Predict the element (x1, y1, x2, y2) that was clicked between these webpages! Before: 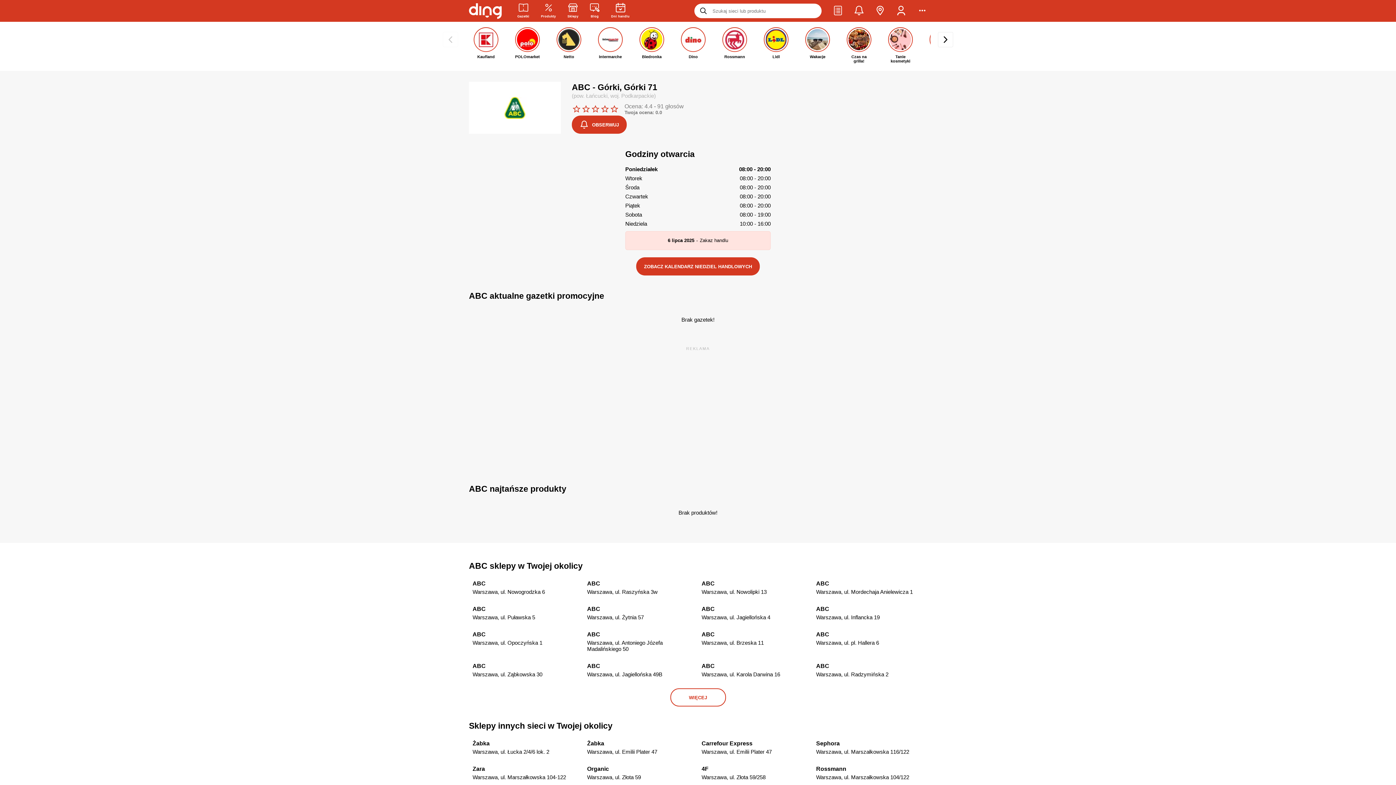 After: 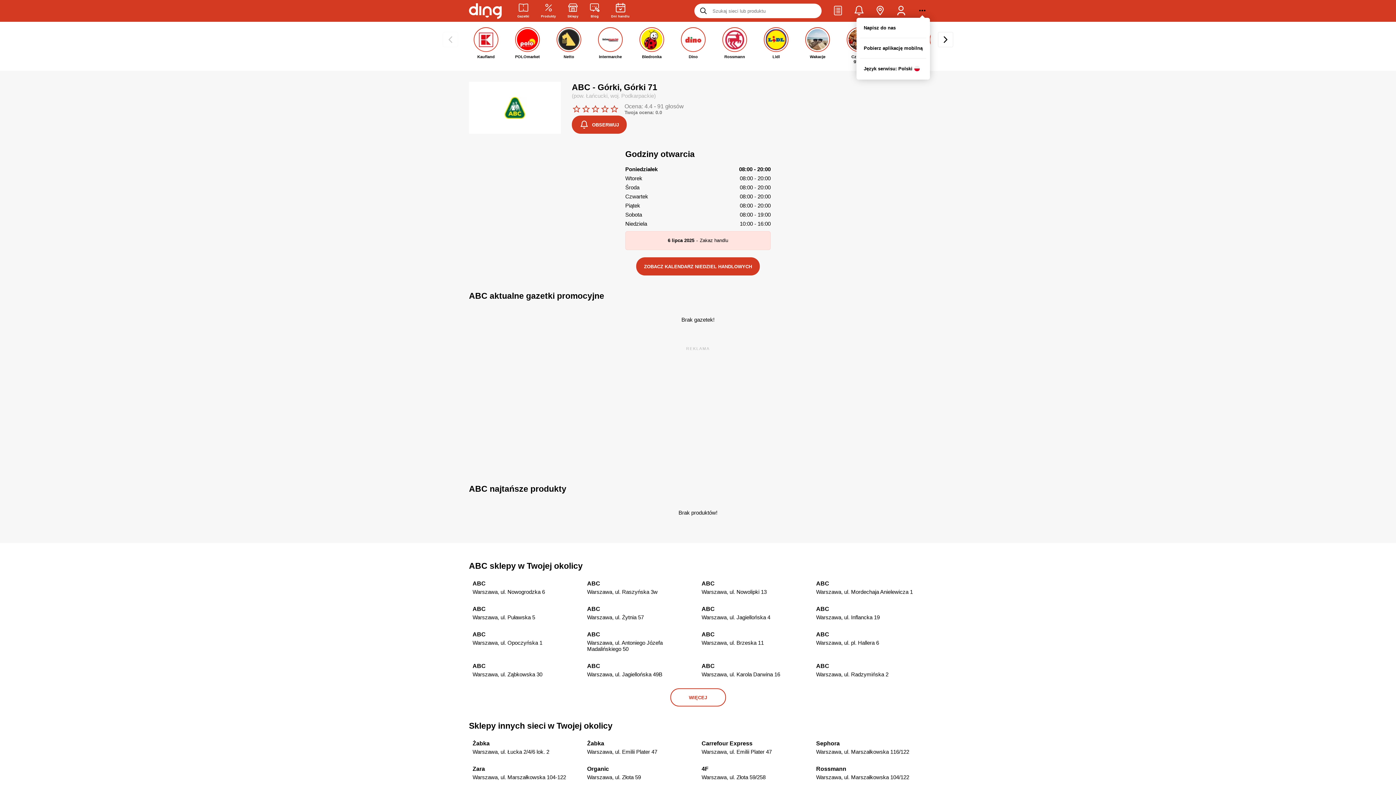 Action: bbox: (917, 5, 927, 16) label: Rozwiń Menu